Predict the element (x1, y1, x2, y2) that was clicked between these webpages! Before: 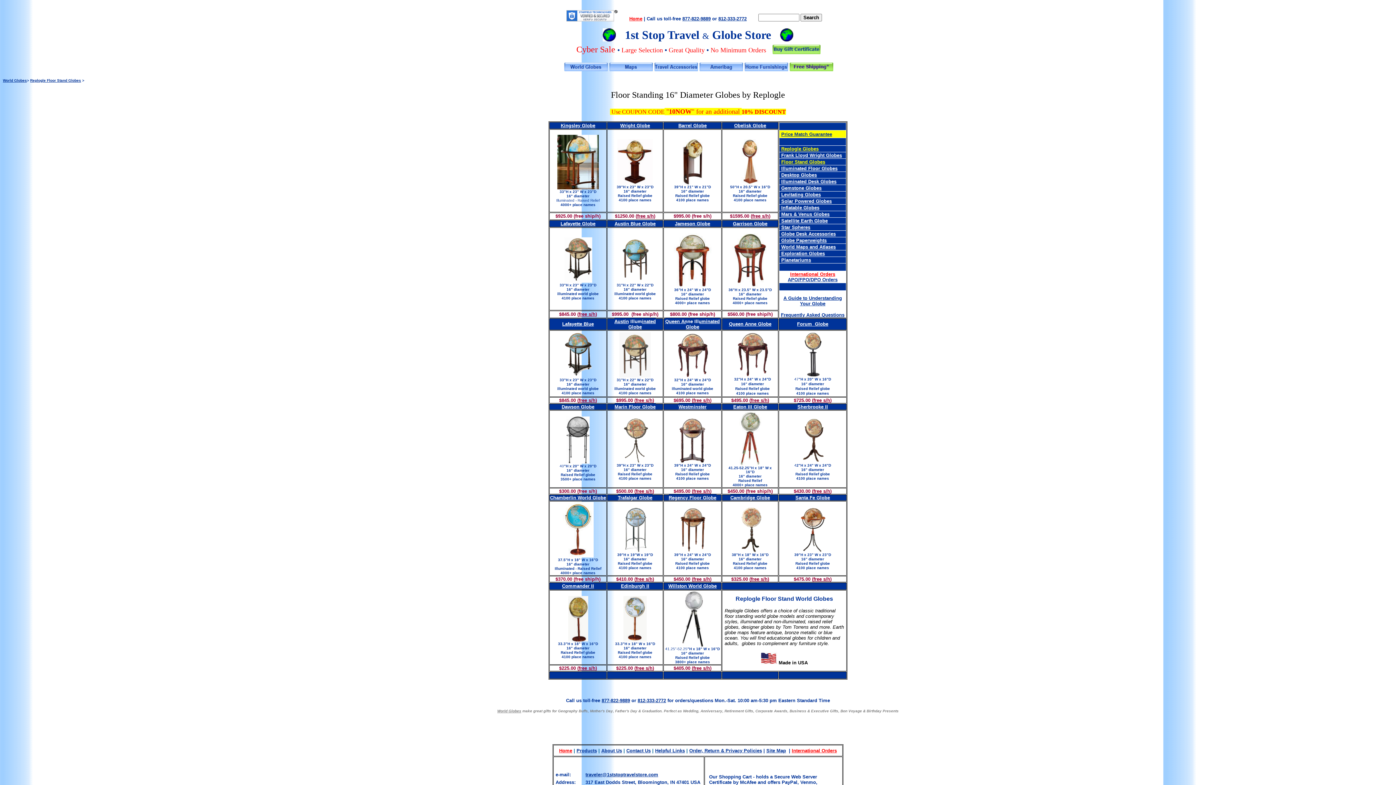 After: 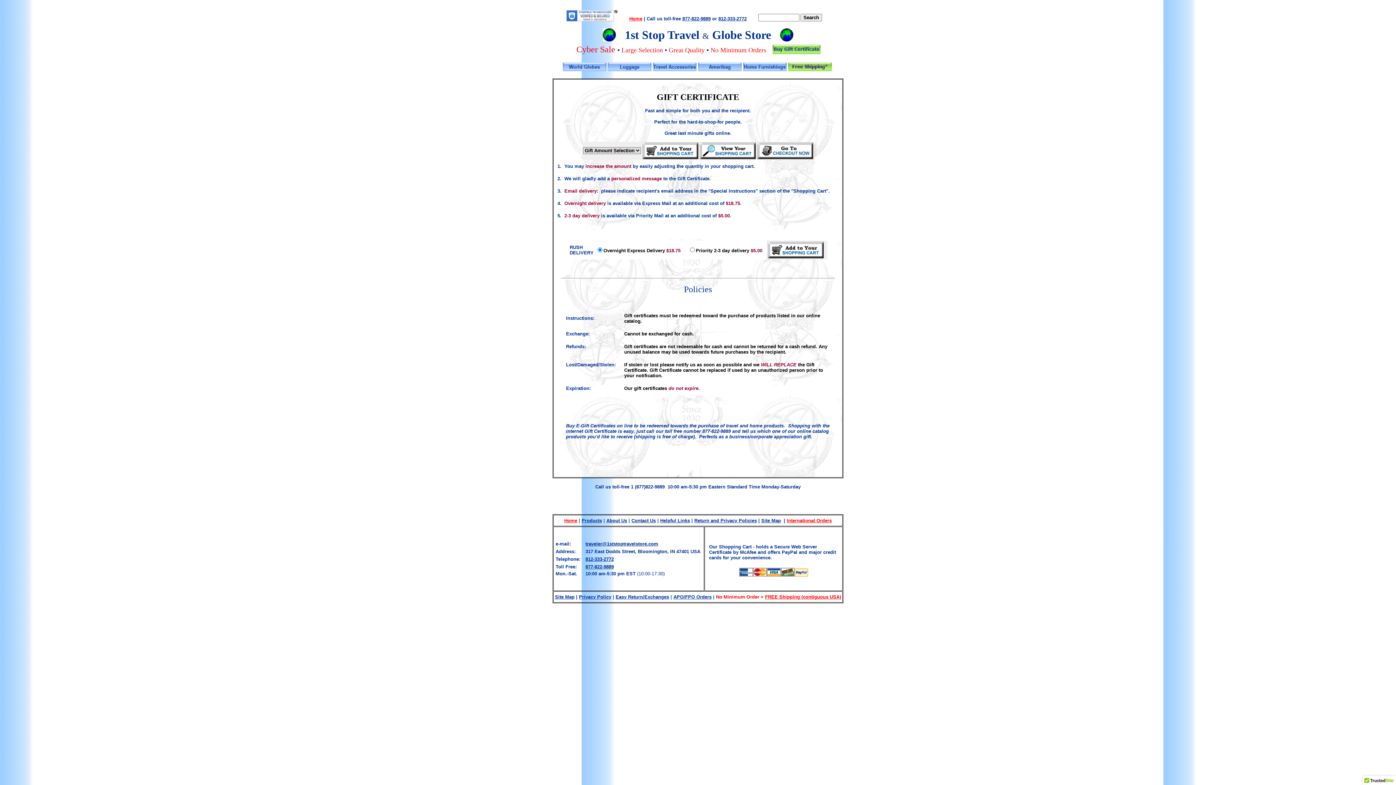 Action: bbox: (772, 49, 820, 55)